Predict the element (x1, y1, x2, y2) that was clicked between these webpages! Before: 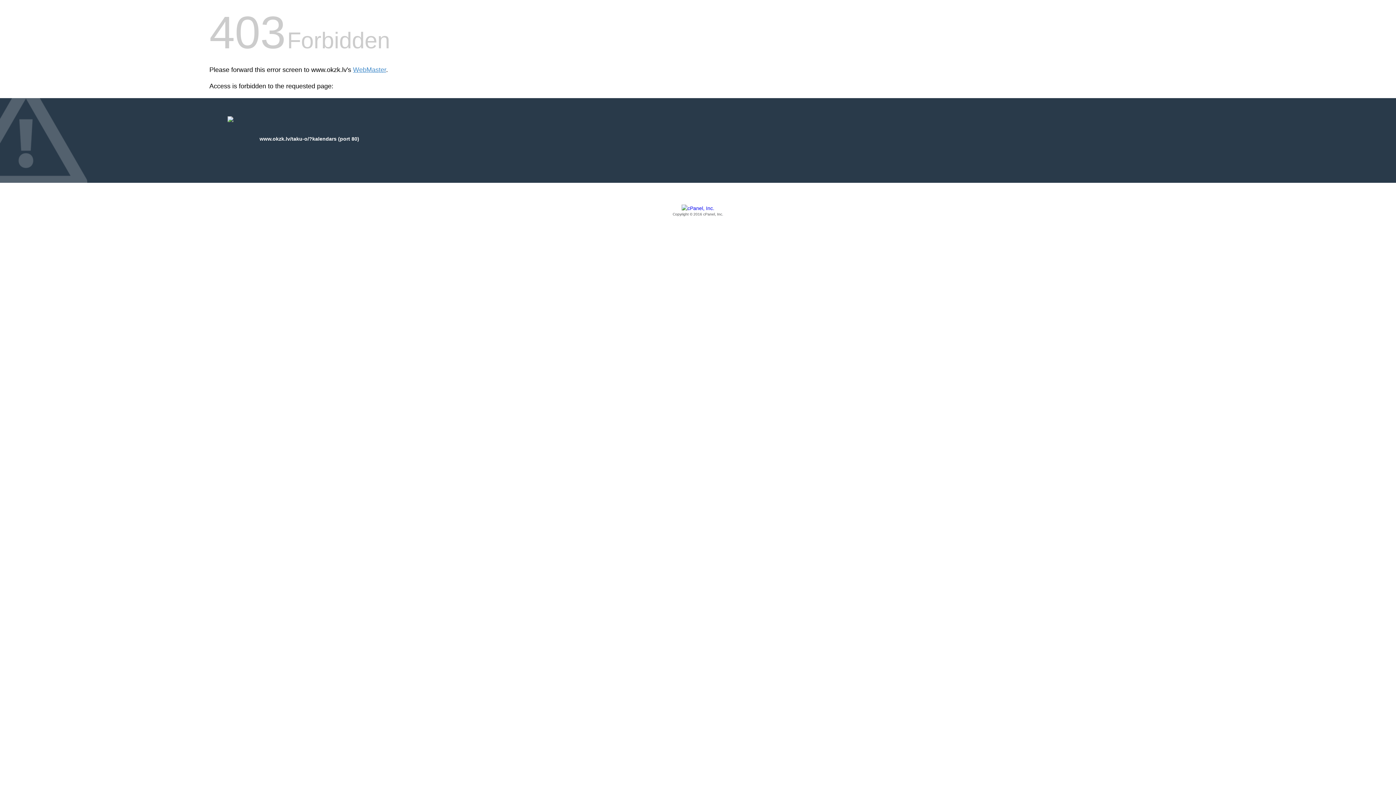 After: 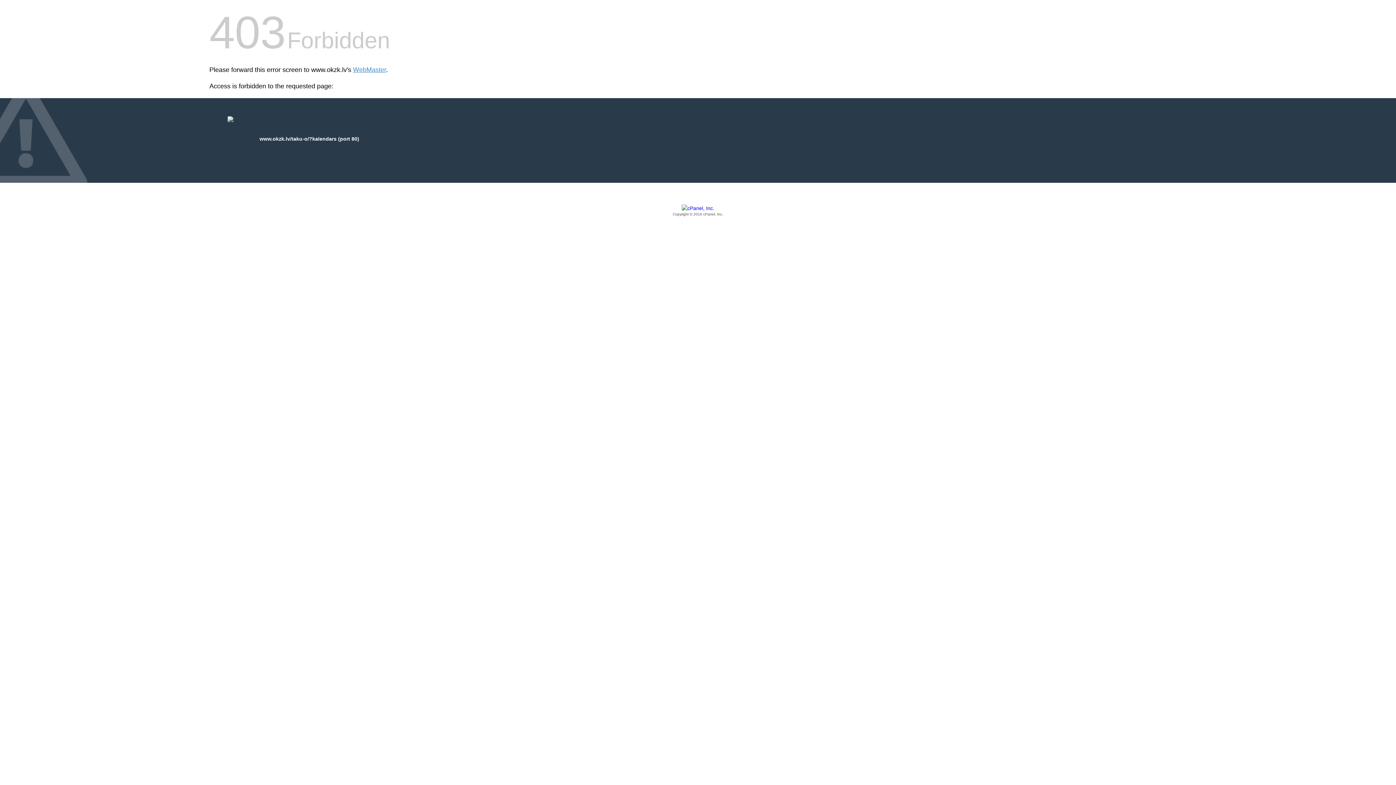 Action: label: Copyright © 2016 cPanel, Inc. bbox: (209, 205, 1186, 217)